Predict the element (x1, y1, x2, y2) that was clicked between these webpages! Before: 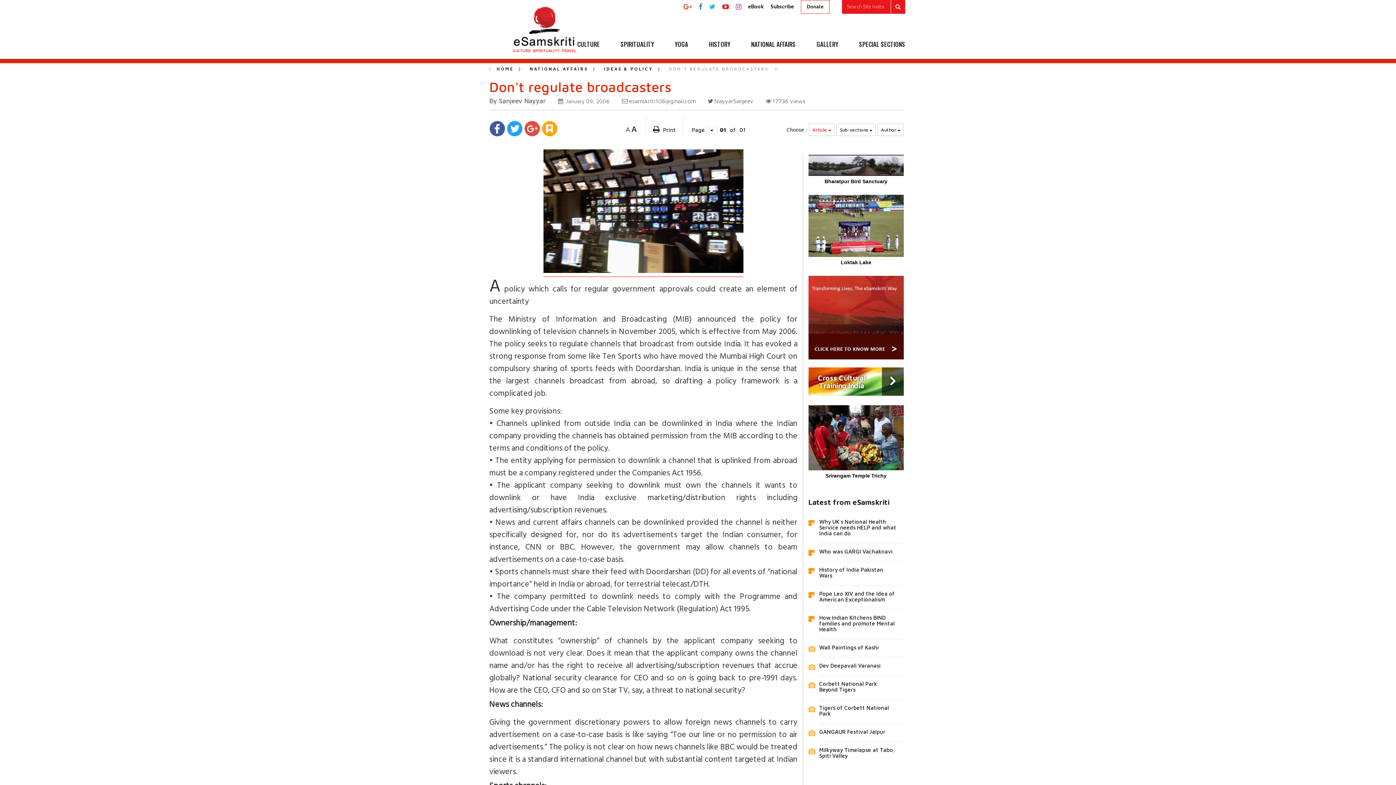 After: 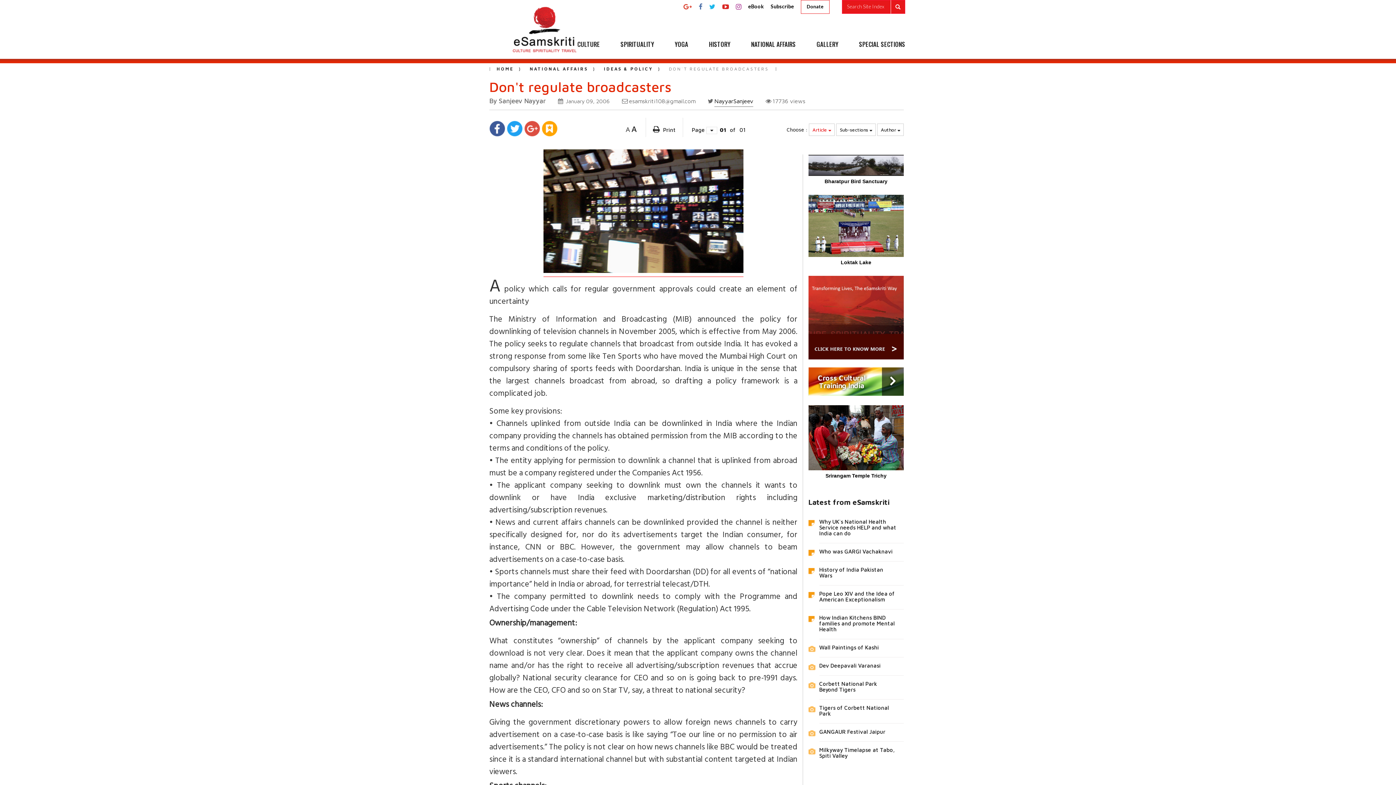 Action: label: NayyarSanjeev bbox: (714, 97, 753, 104)